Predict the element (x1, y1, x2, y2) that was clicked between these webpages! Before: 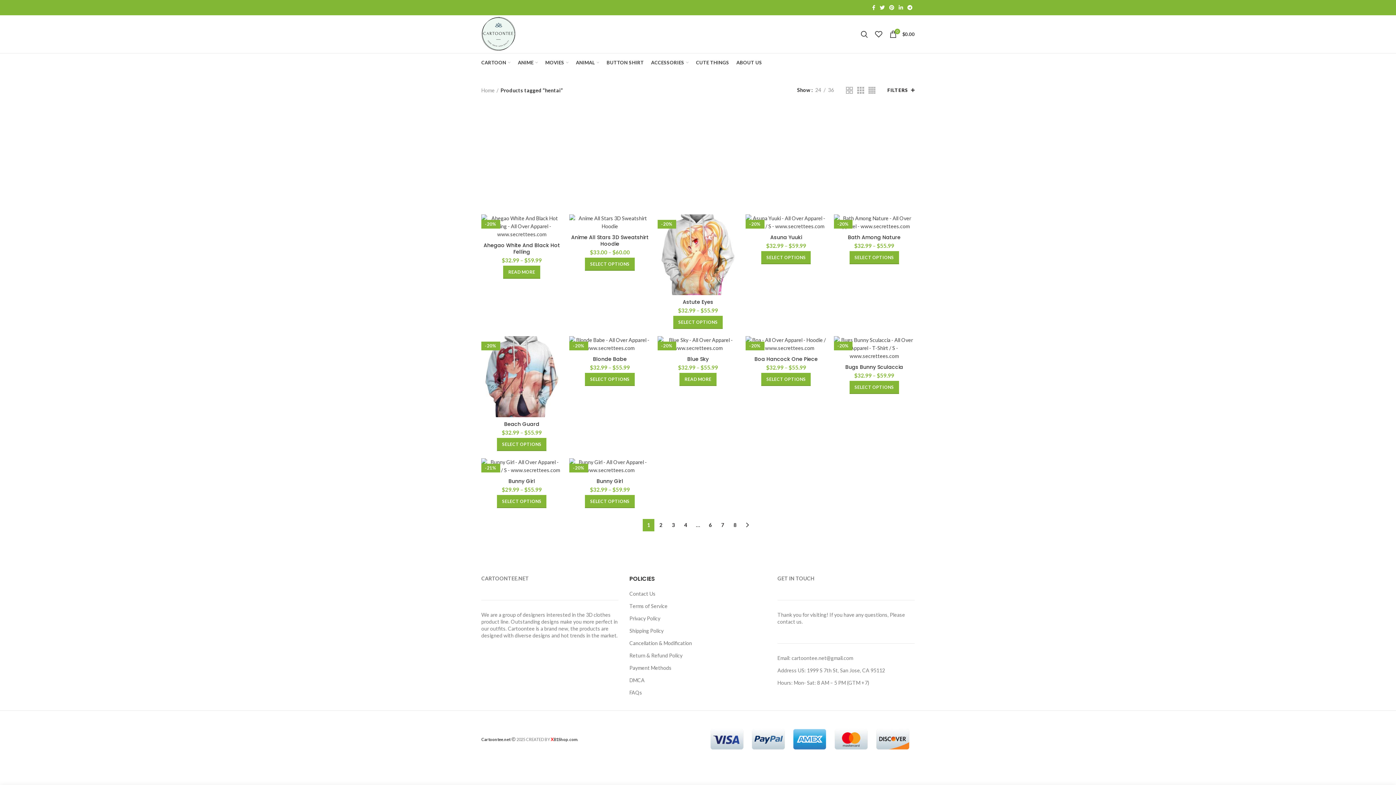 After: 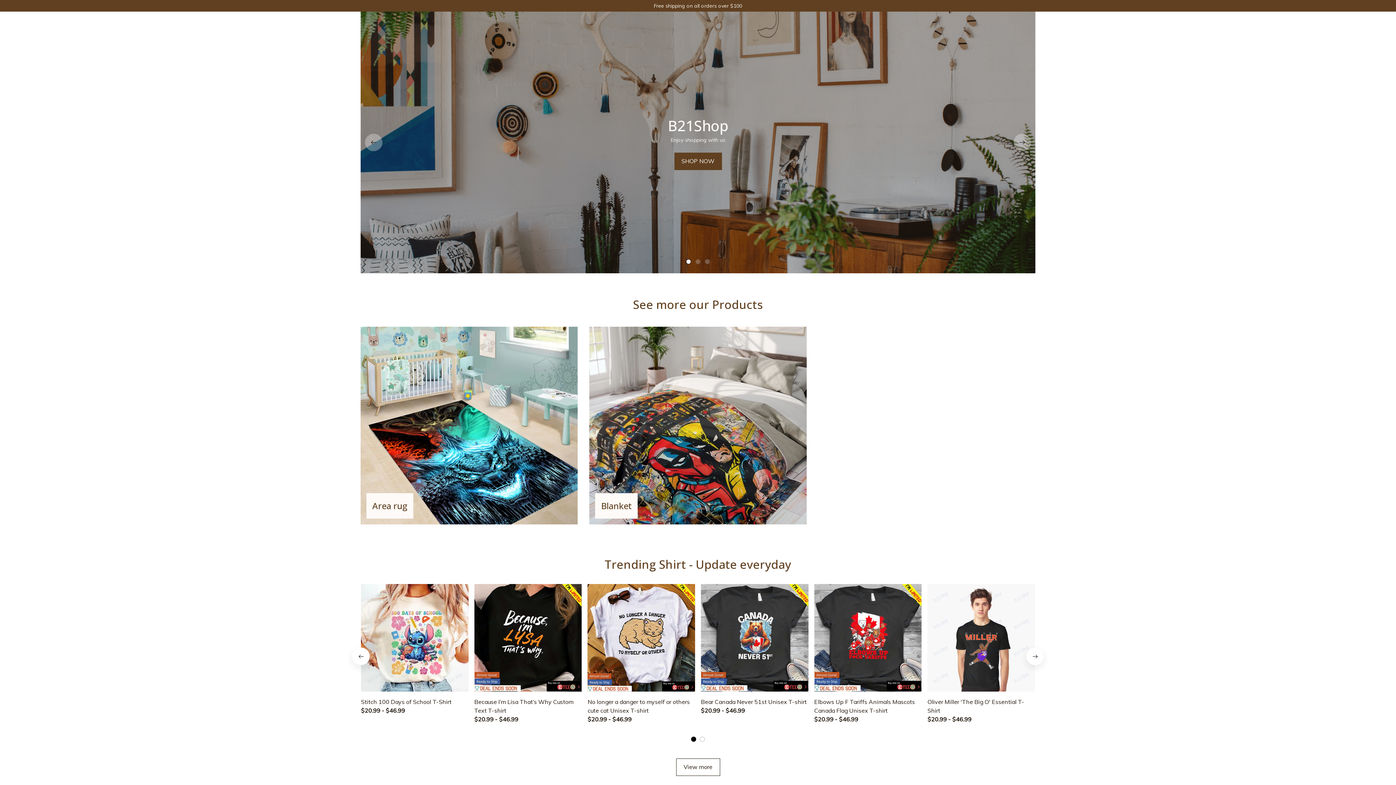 Action: bbox: (550, 737, 577, 742) label: XB1Shop.com